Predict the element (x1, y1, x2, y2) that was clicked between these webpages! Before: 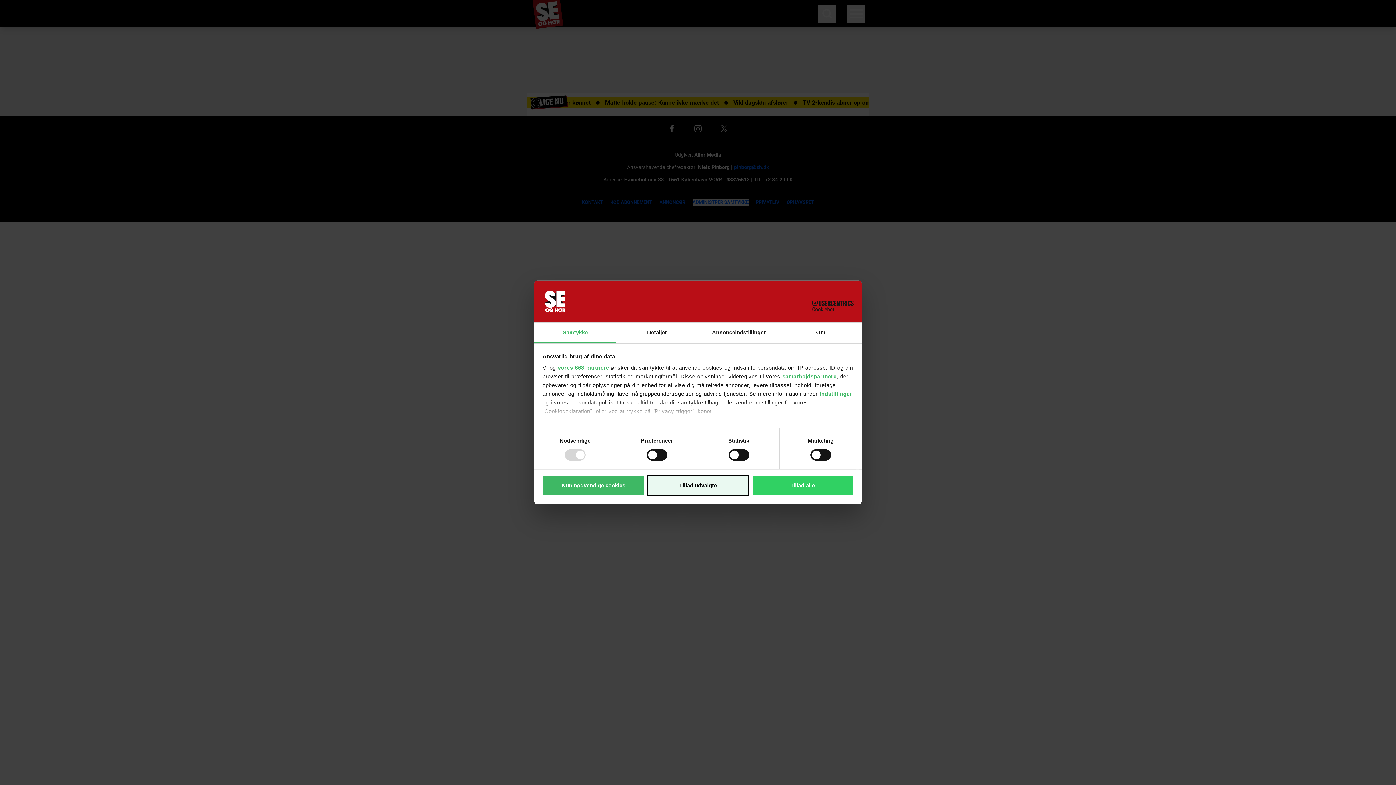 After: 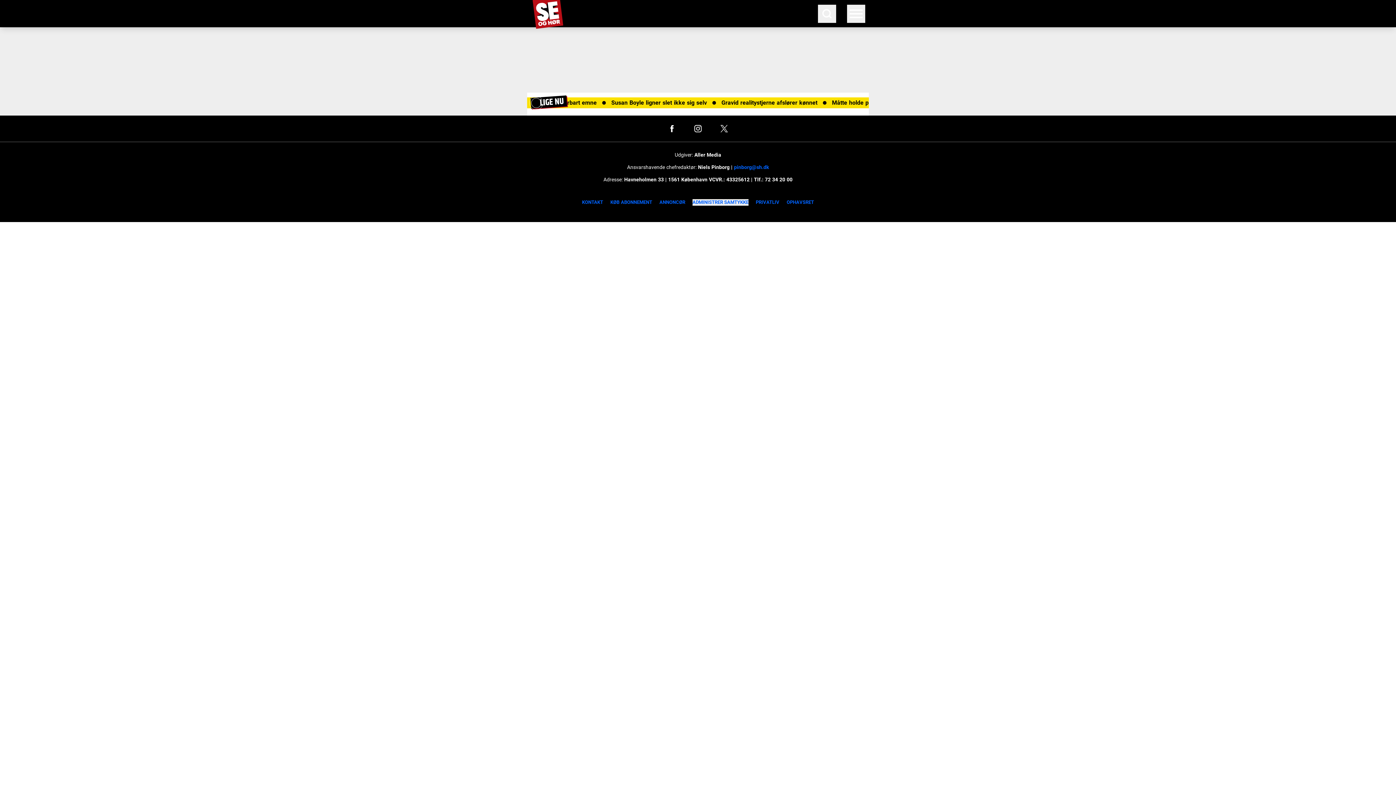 Action: bbox: (647, 475, 749, 496) label: Tillad udvalgte